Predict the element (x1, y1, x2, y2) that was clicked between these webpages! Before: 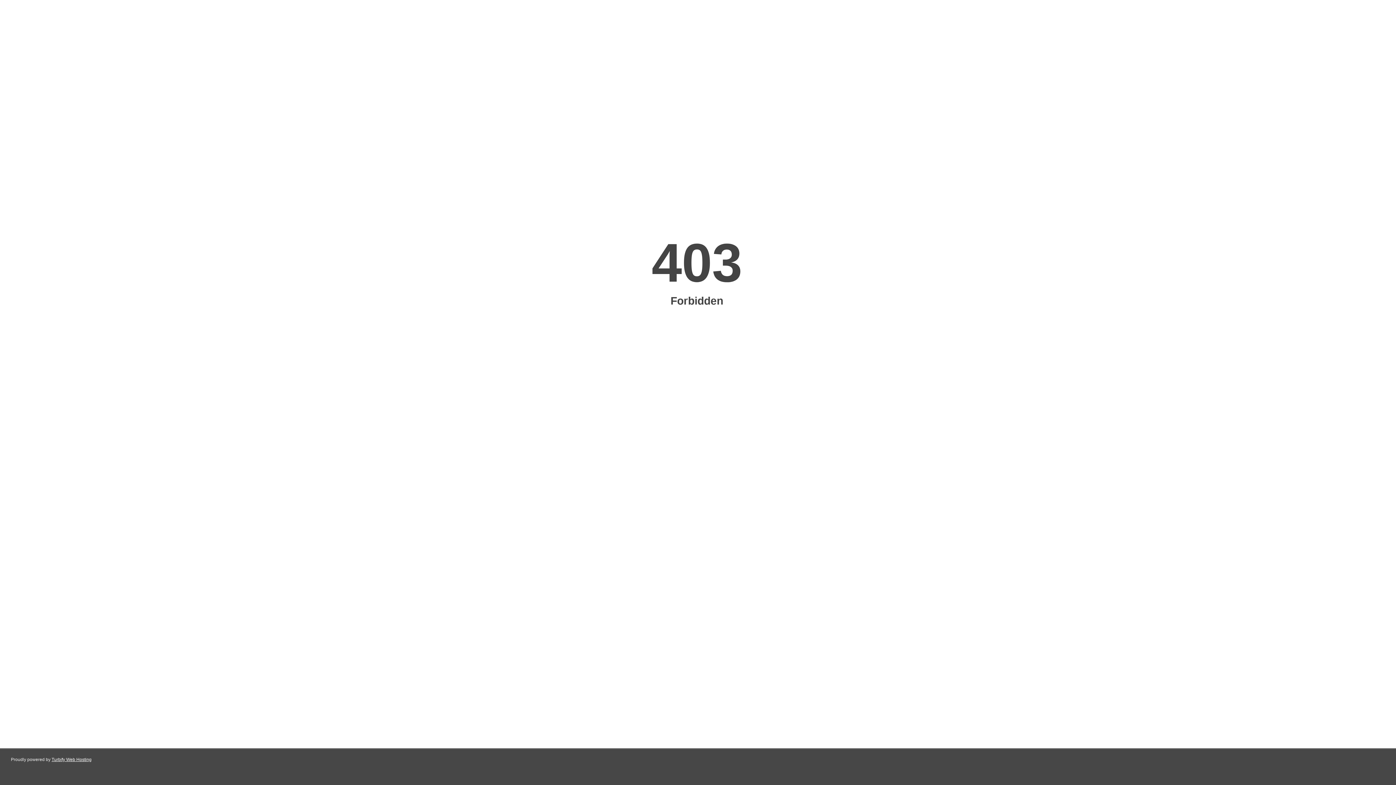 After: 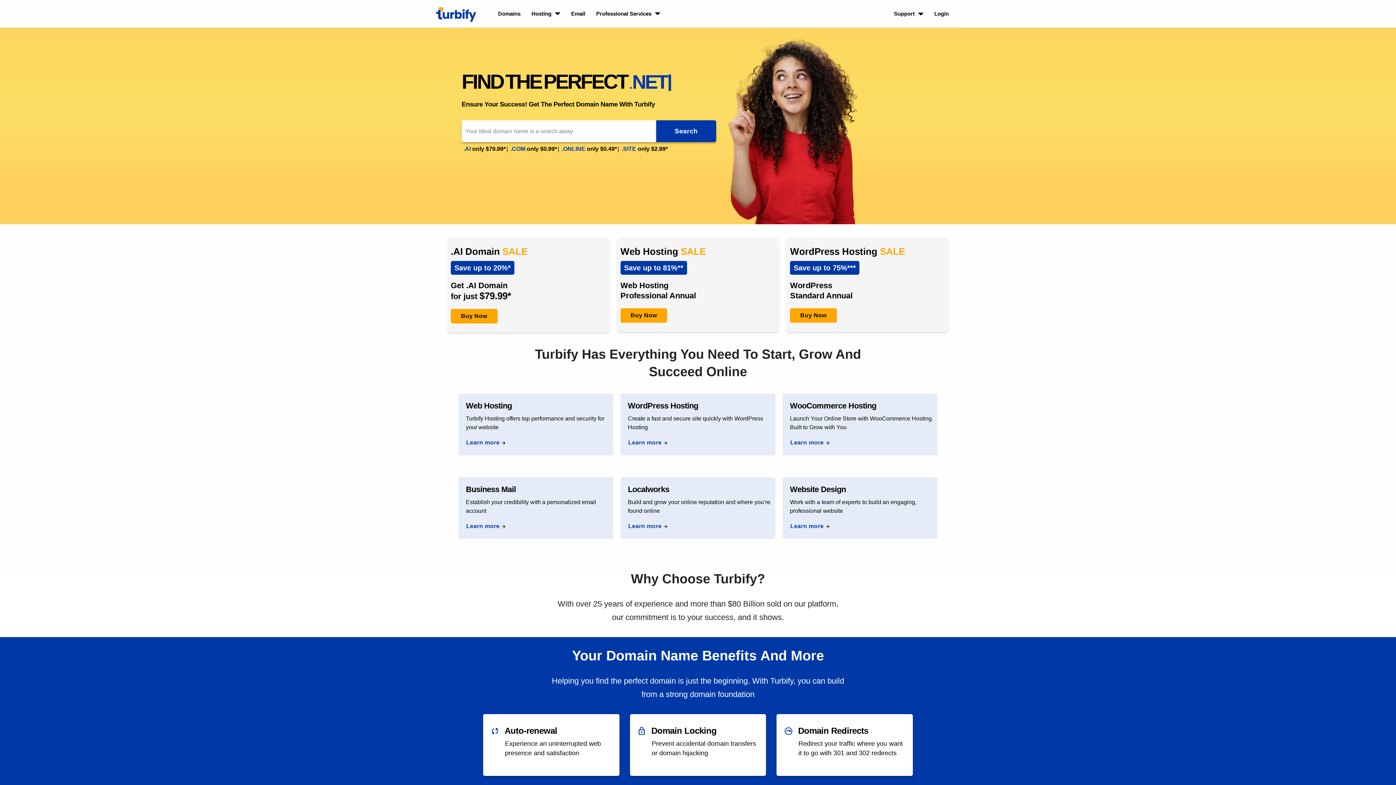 Action: bbox: (51, 757, 91, 762) label: Turbify Web Hosting